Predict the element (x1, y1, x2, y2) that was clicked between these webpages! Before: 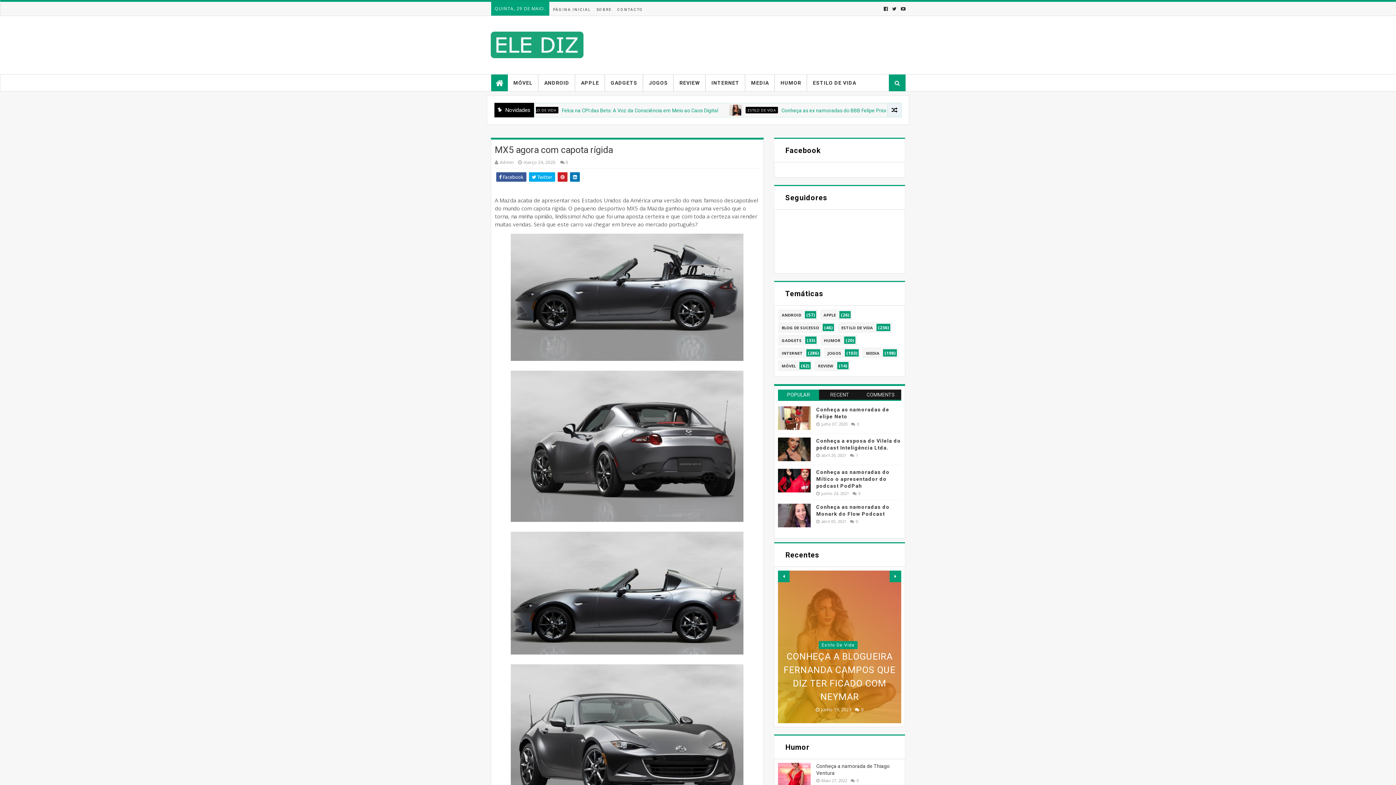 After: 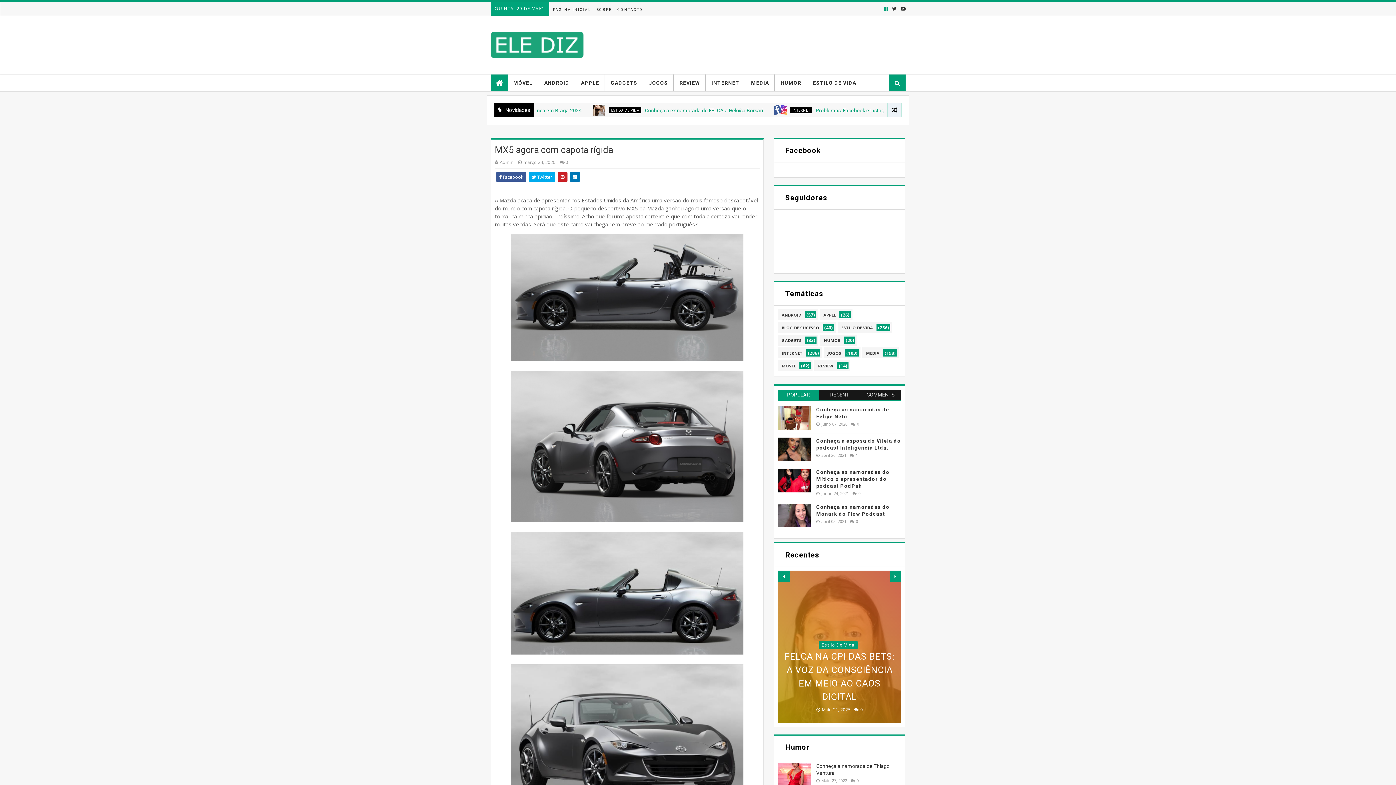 Action: bbox: (882, 1, 889, 16)